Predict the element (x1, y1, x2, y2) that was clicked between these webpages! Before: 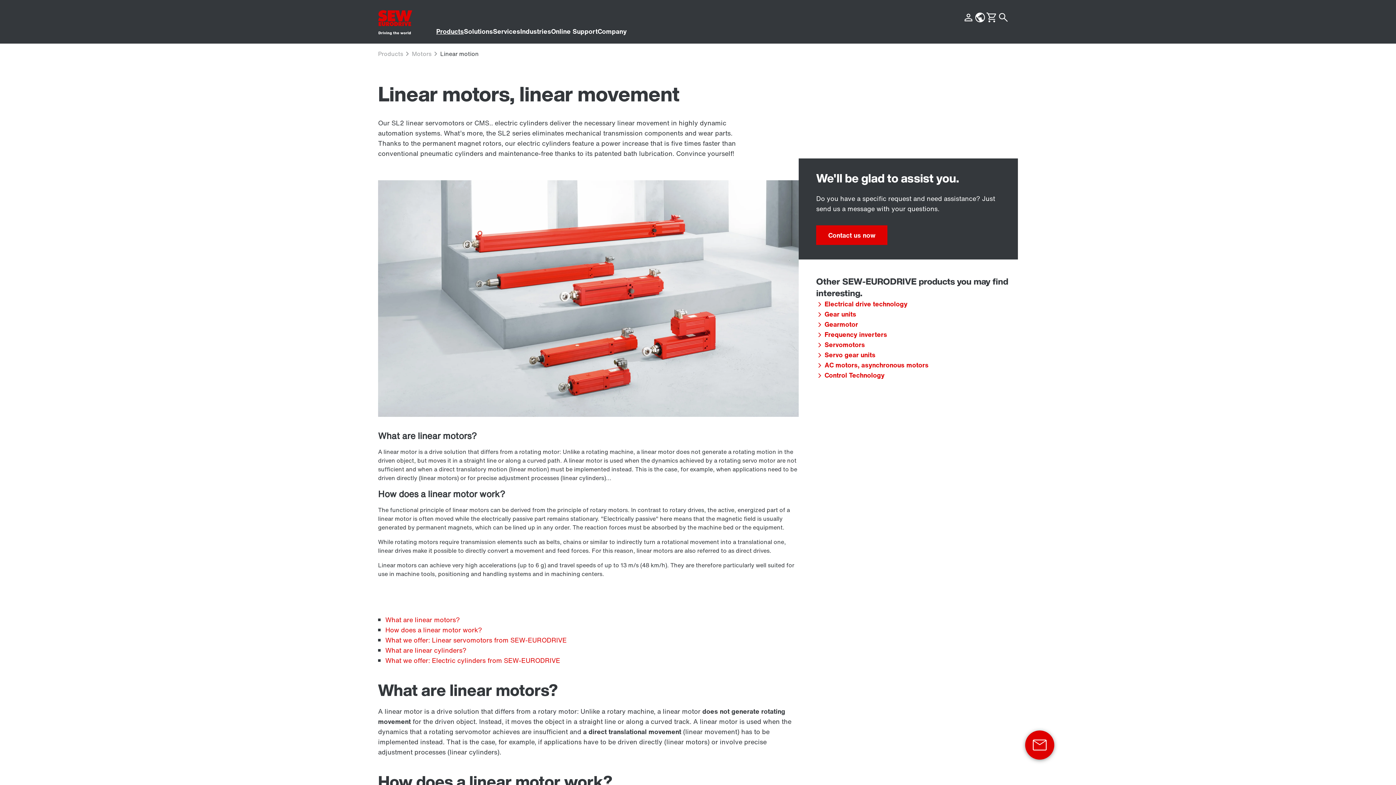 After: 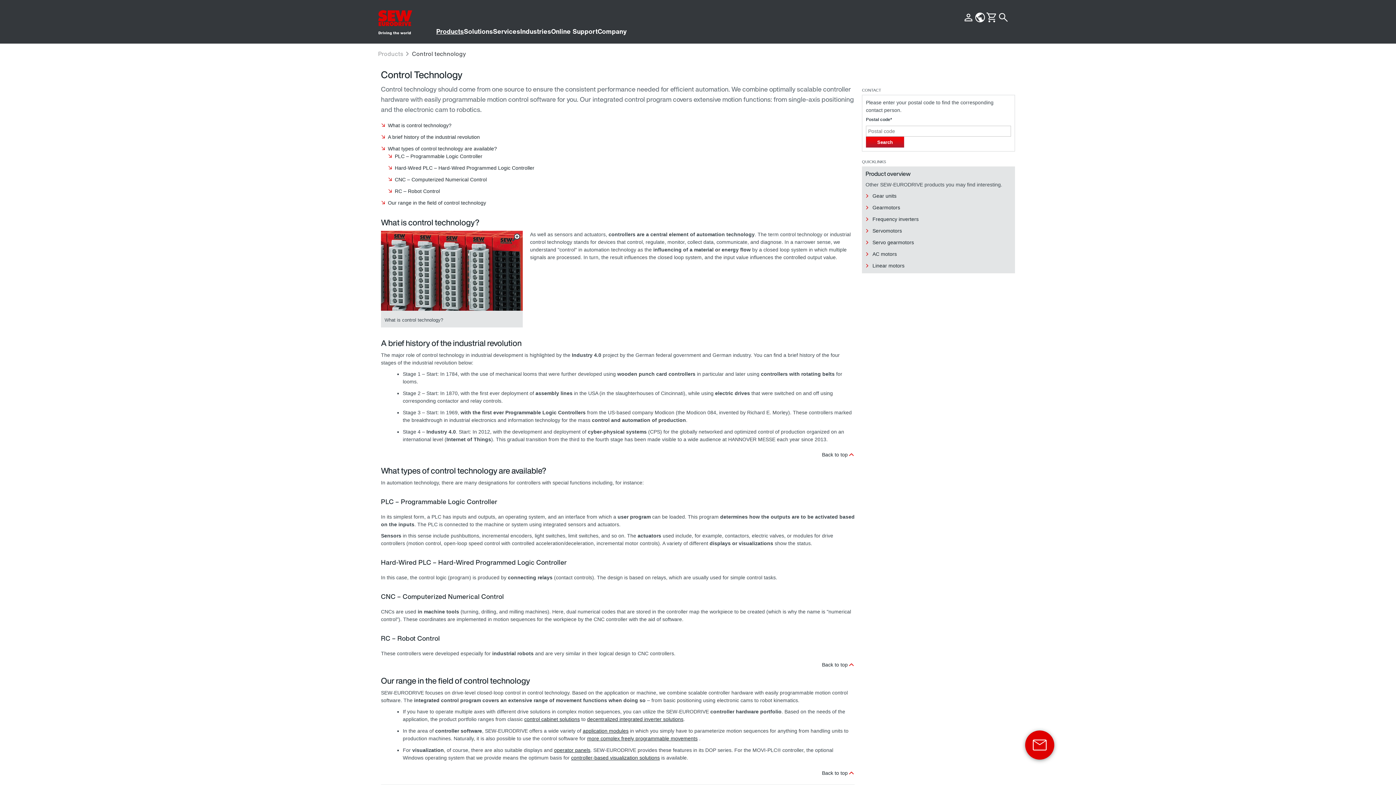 Action: bbox: (813, 370, 884, 380) label: Control Technology